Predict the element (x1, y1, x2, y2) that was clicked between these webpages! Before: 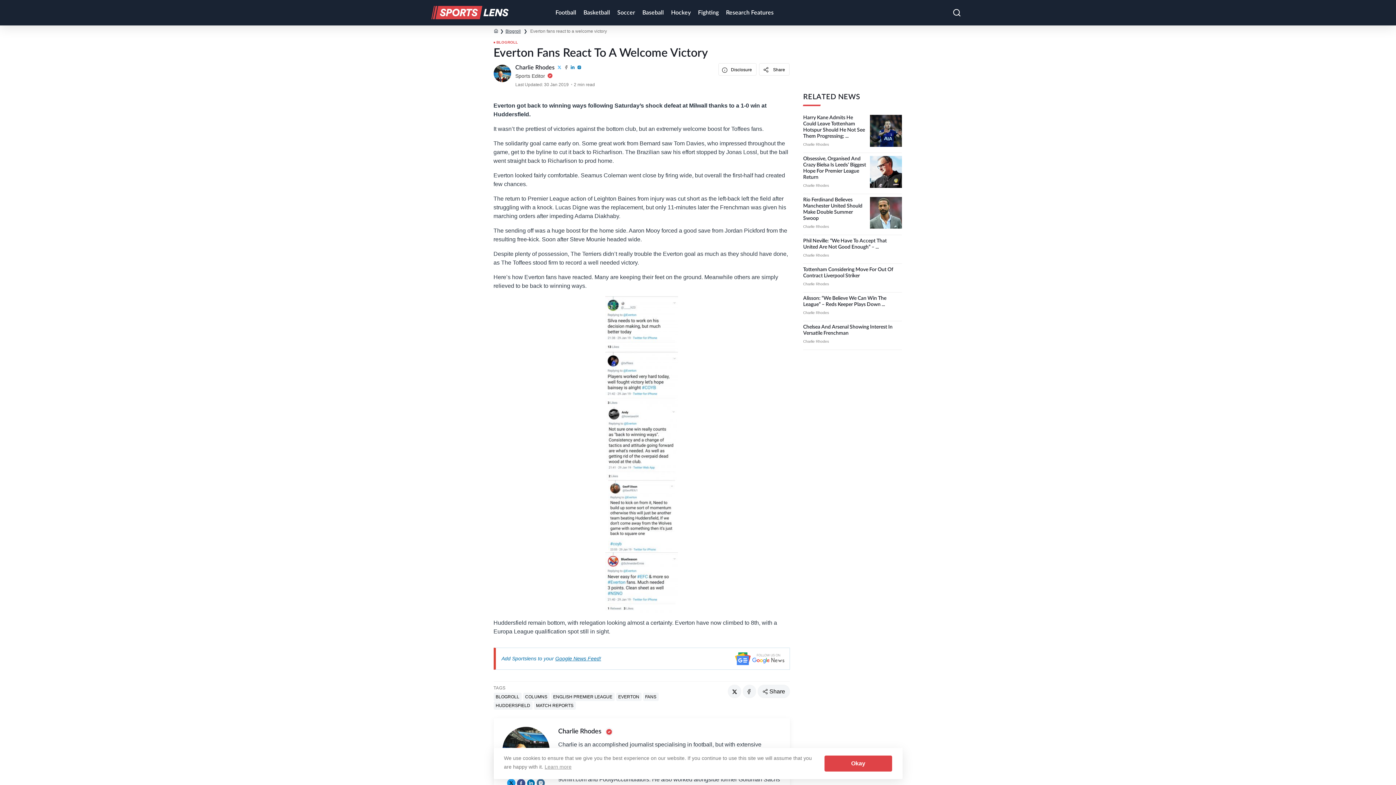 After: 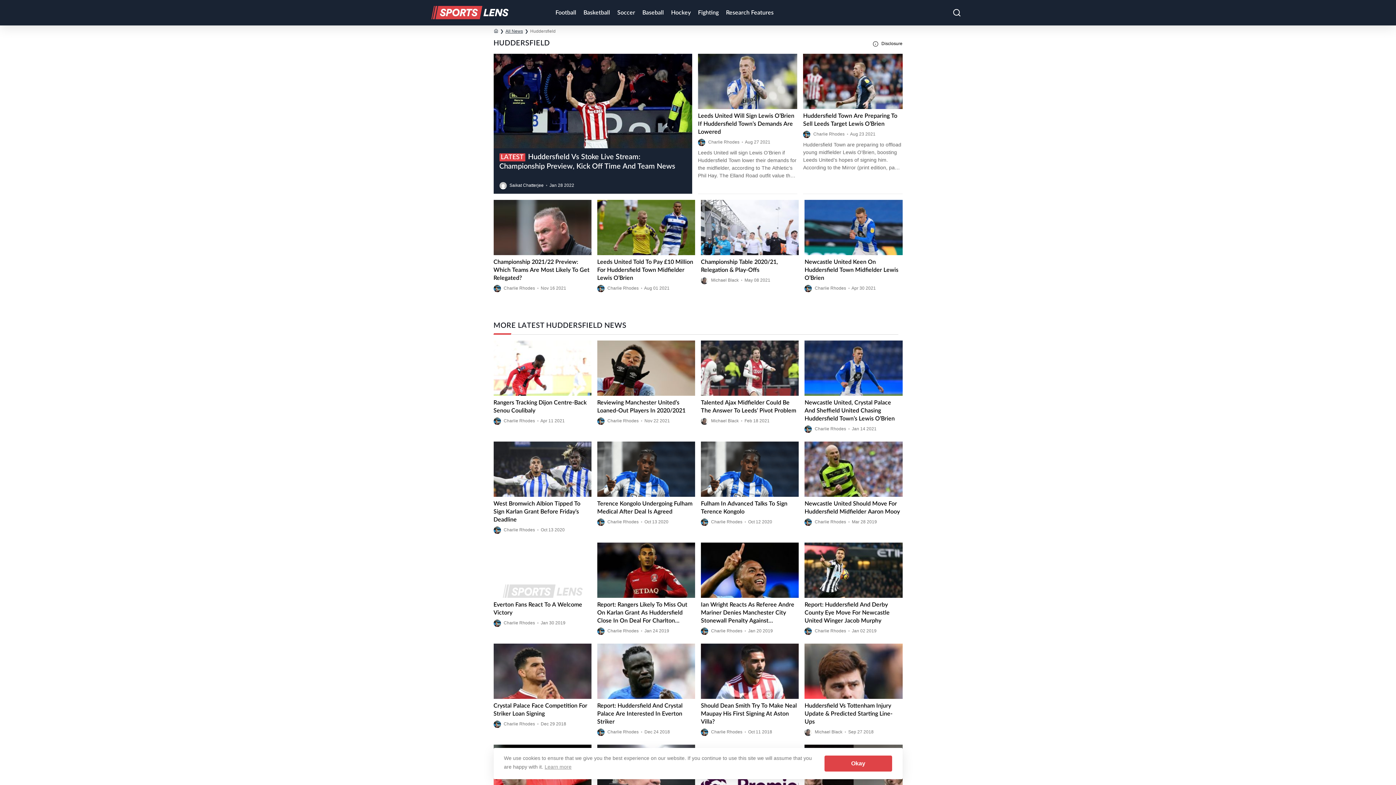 Action: bbox: (493, 701, 532, 710) label: HUDDERSFIELD